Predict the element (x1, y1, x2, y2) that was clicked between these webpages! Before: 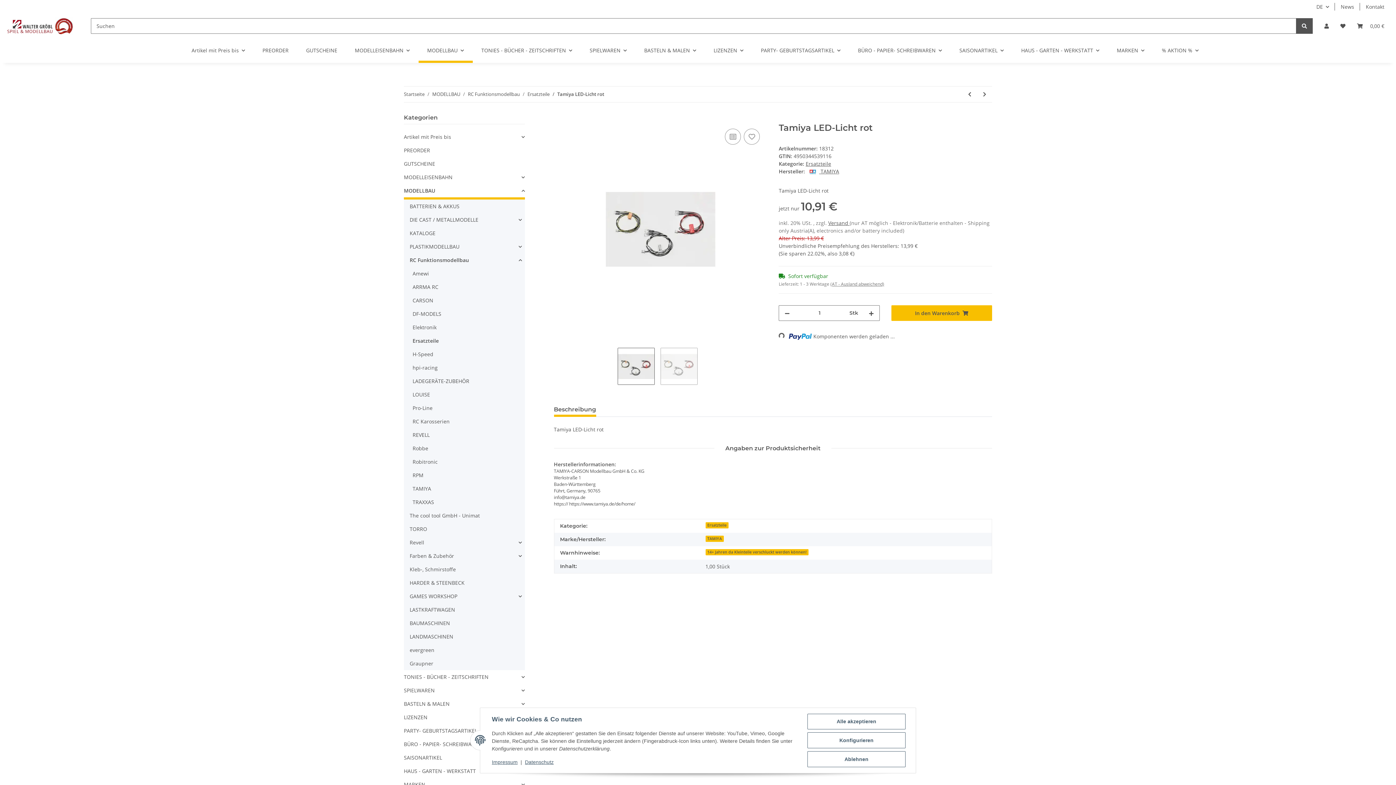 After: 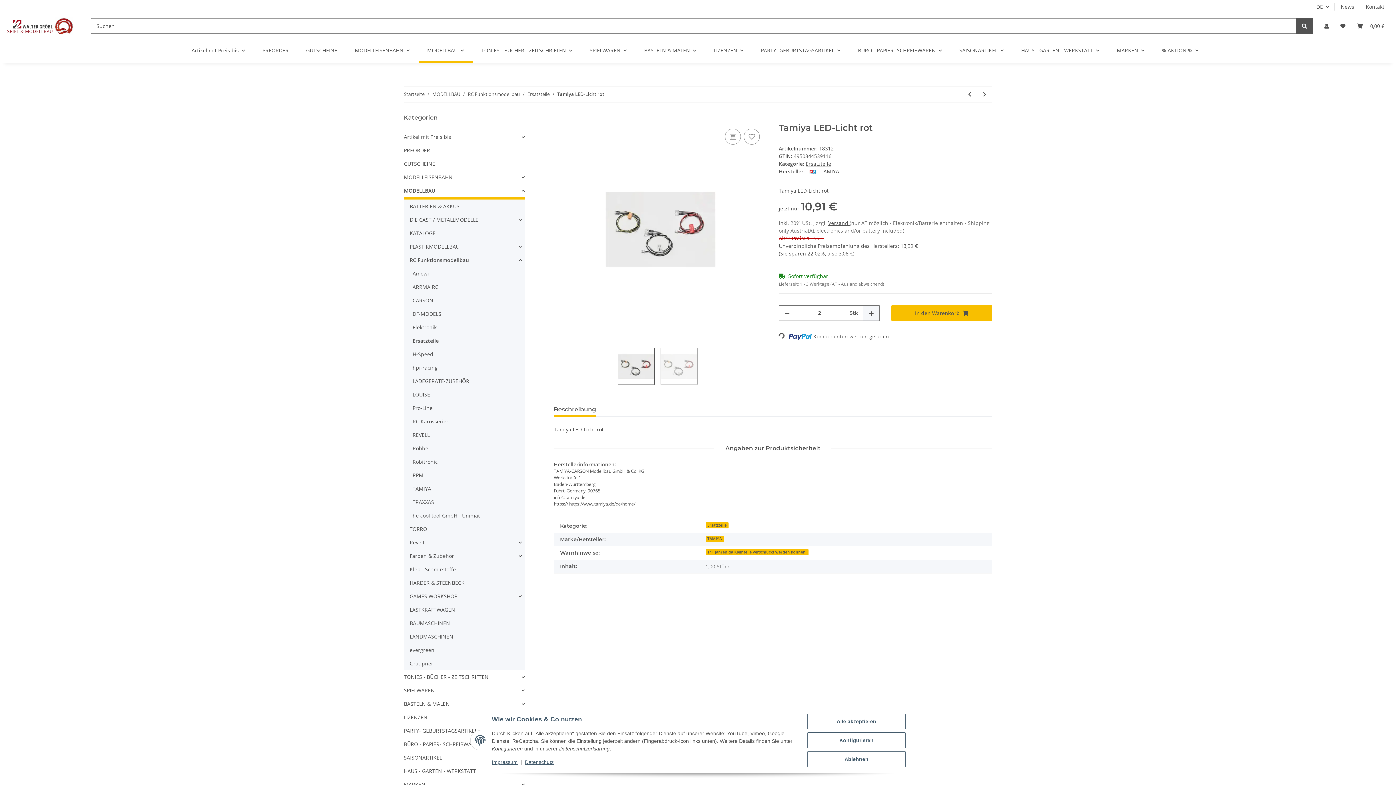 Action: bbox: (863, 305, 879, 320) label: Menge erhöhen